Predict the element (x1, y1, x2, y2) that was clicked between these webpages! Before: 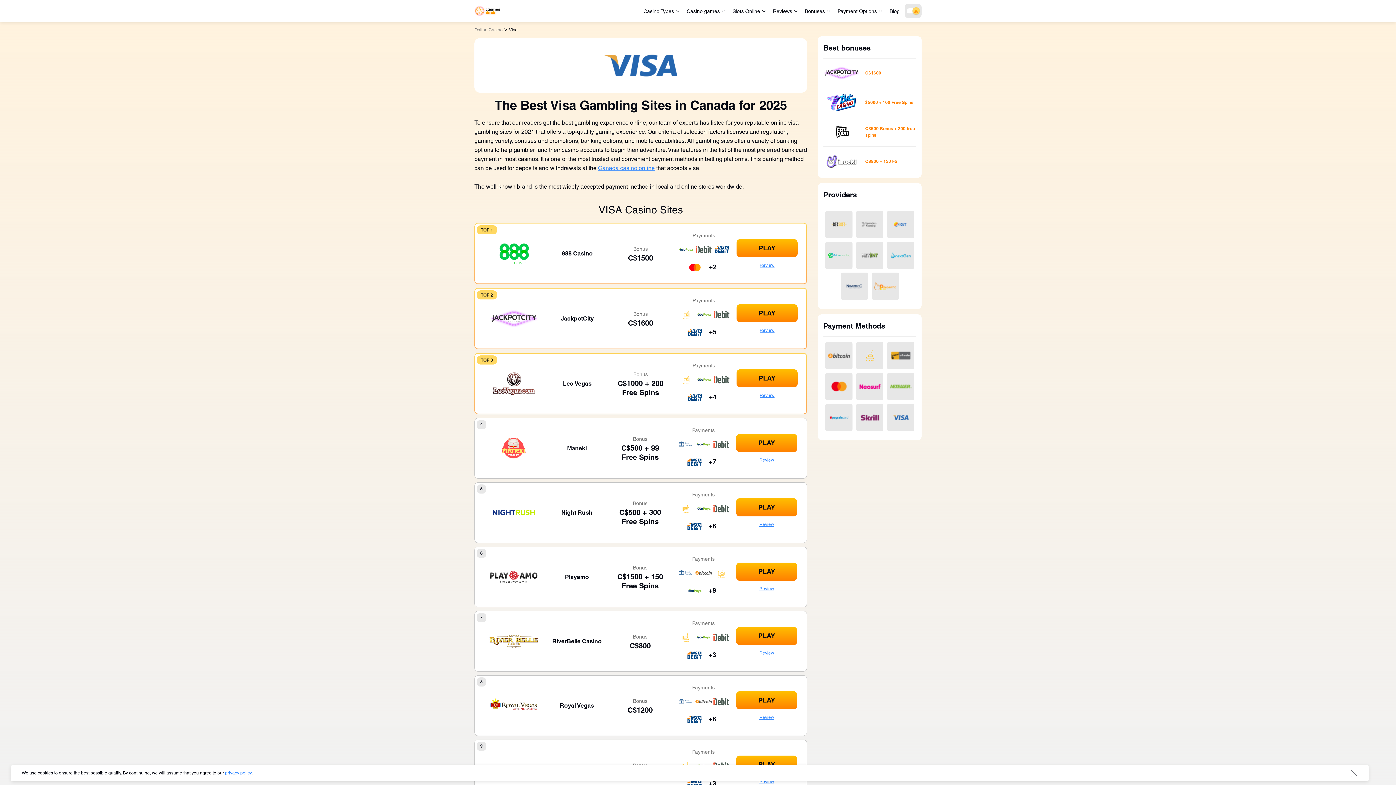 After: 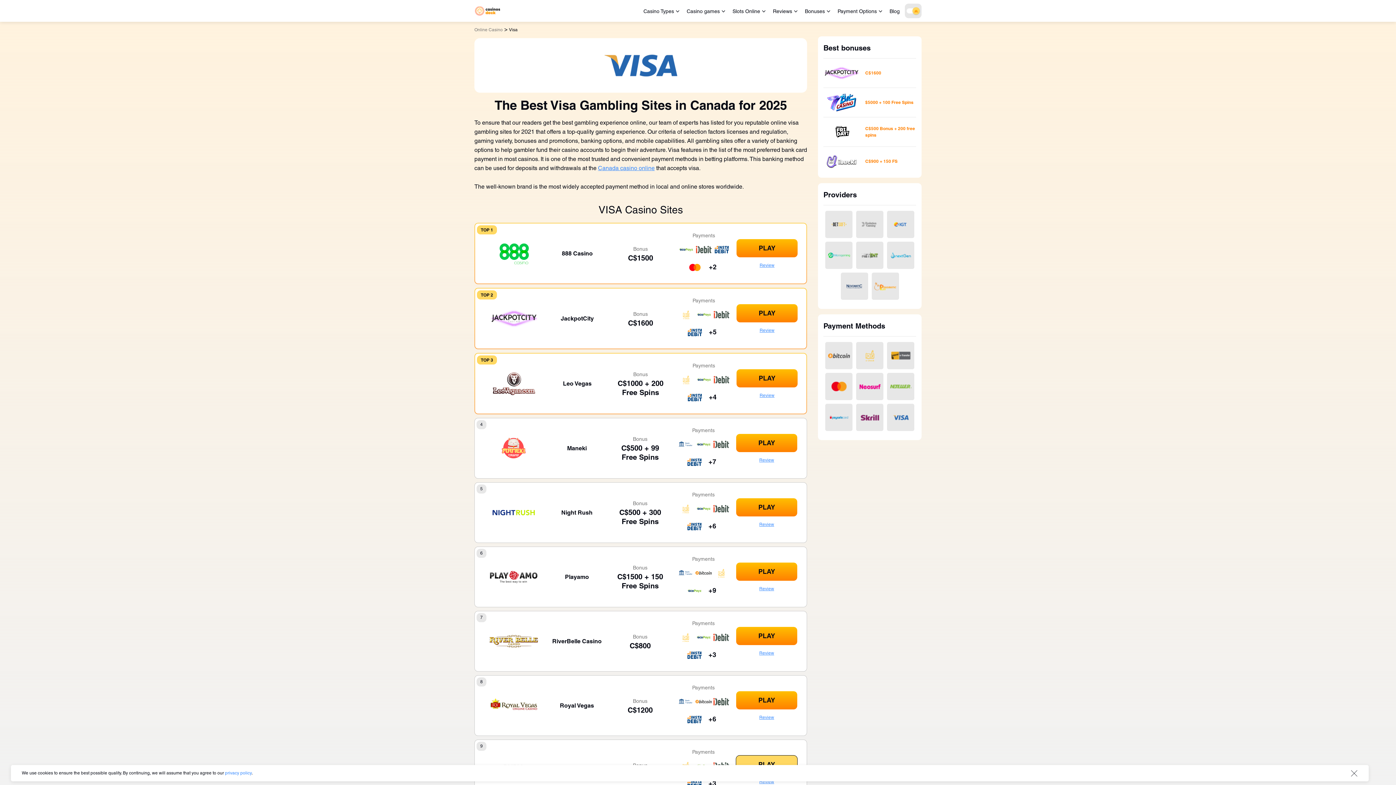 Action: label: PLAY bbox: (736, 755, 797, 774)